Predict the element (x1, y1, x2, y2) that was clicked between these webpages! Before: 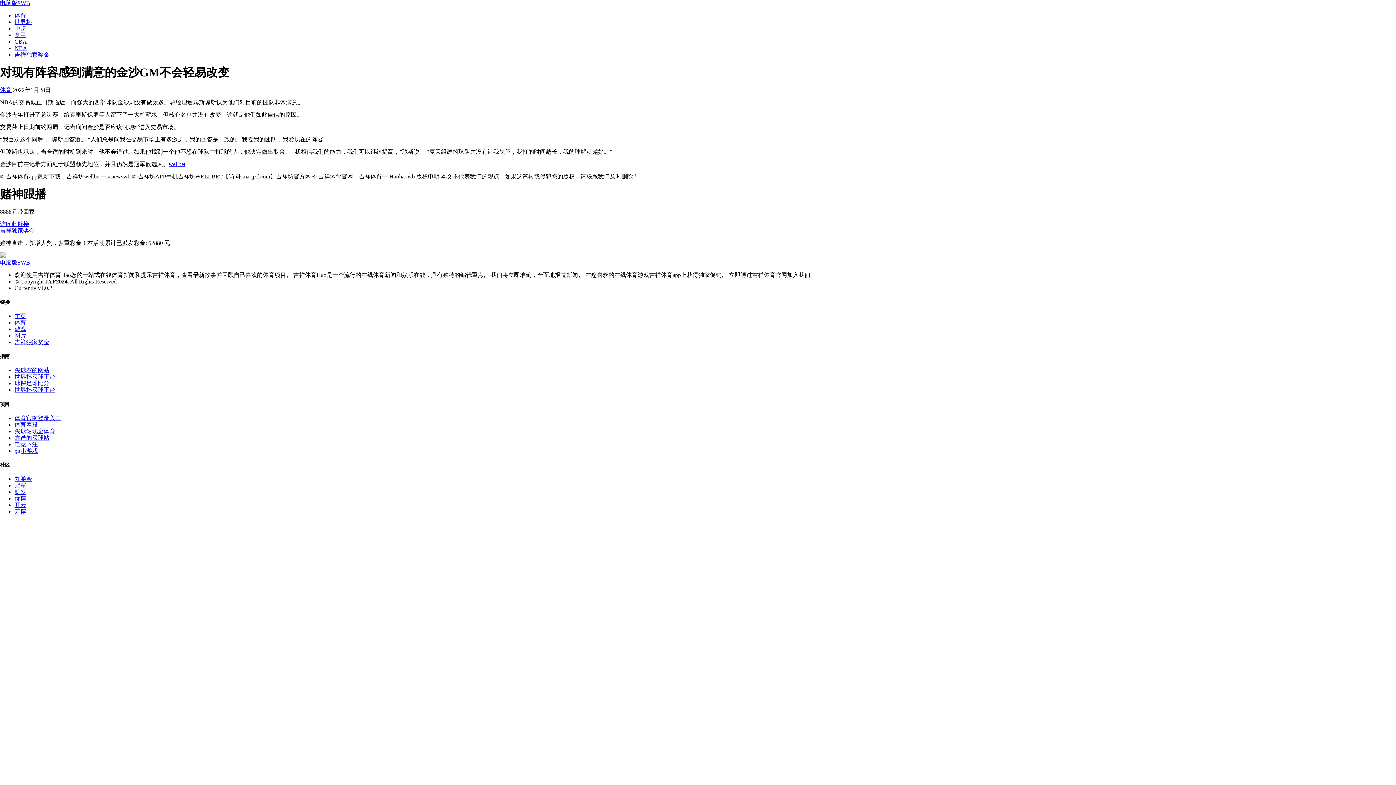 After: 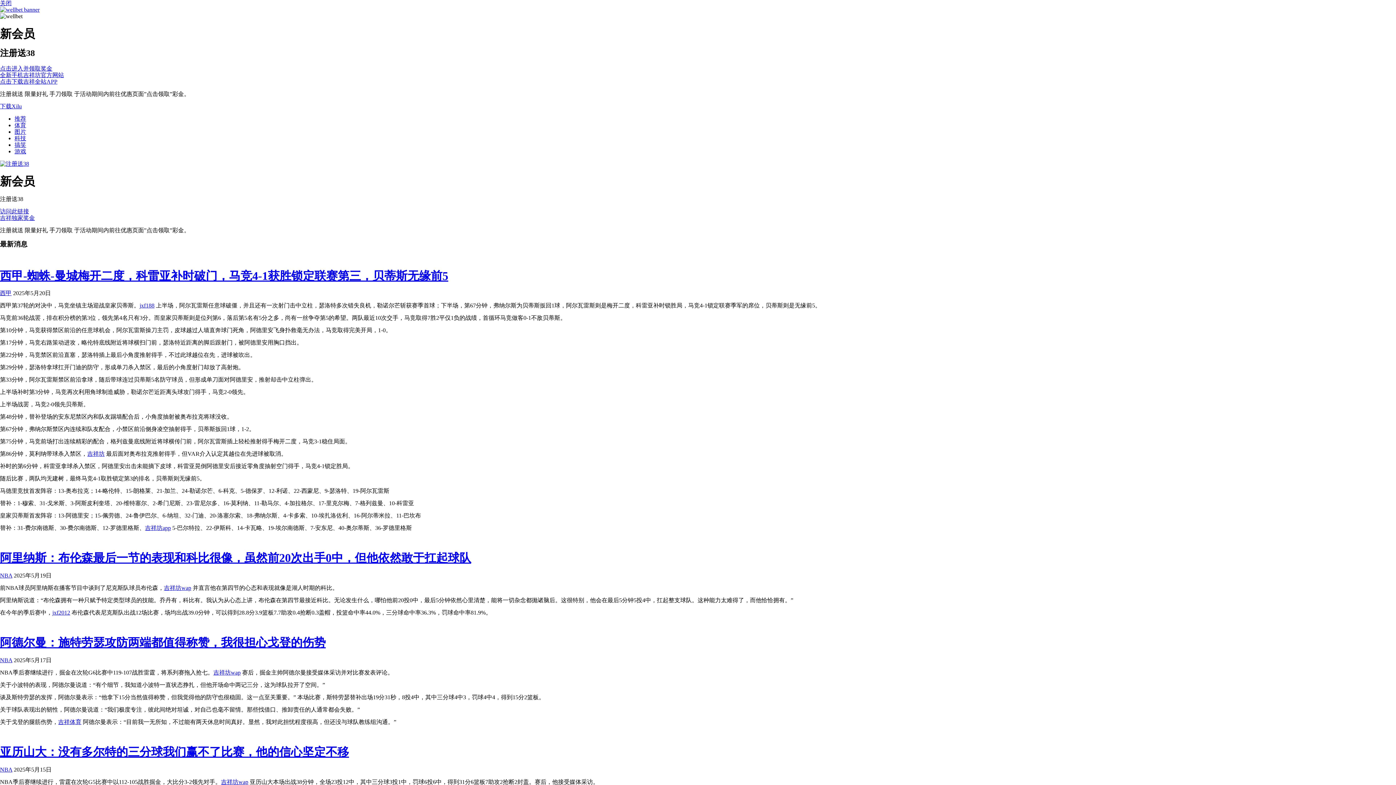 Action: label: 世界杯买球平台 bbox: (14, 373, 55, 380)